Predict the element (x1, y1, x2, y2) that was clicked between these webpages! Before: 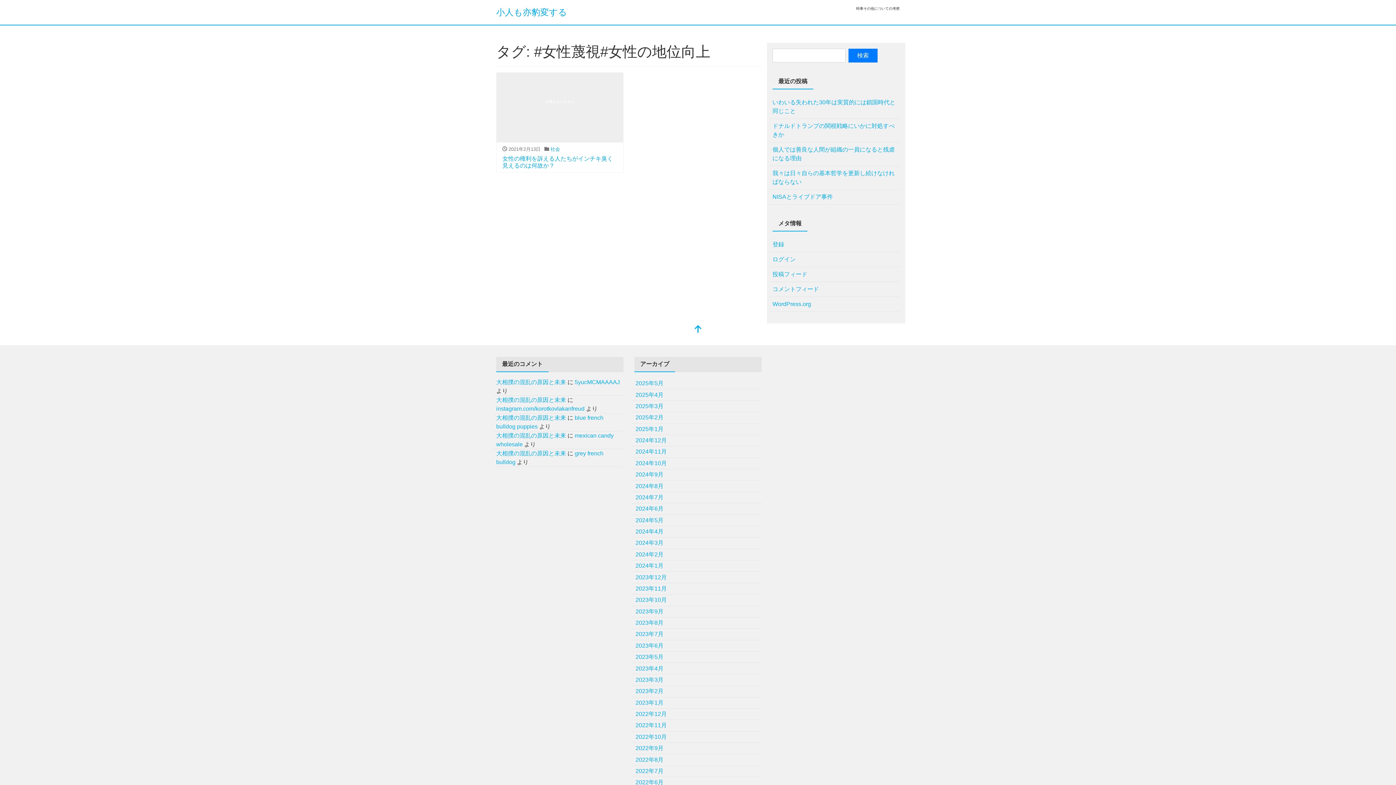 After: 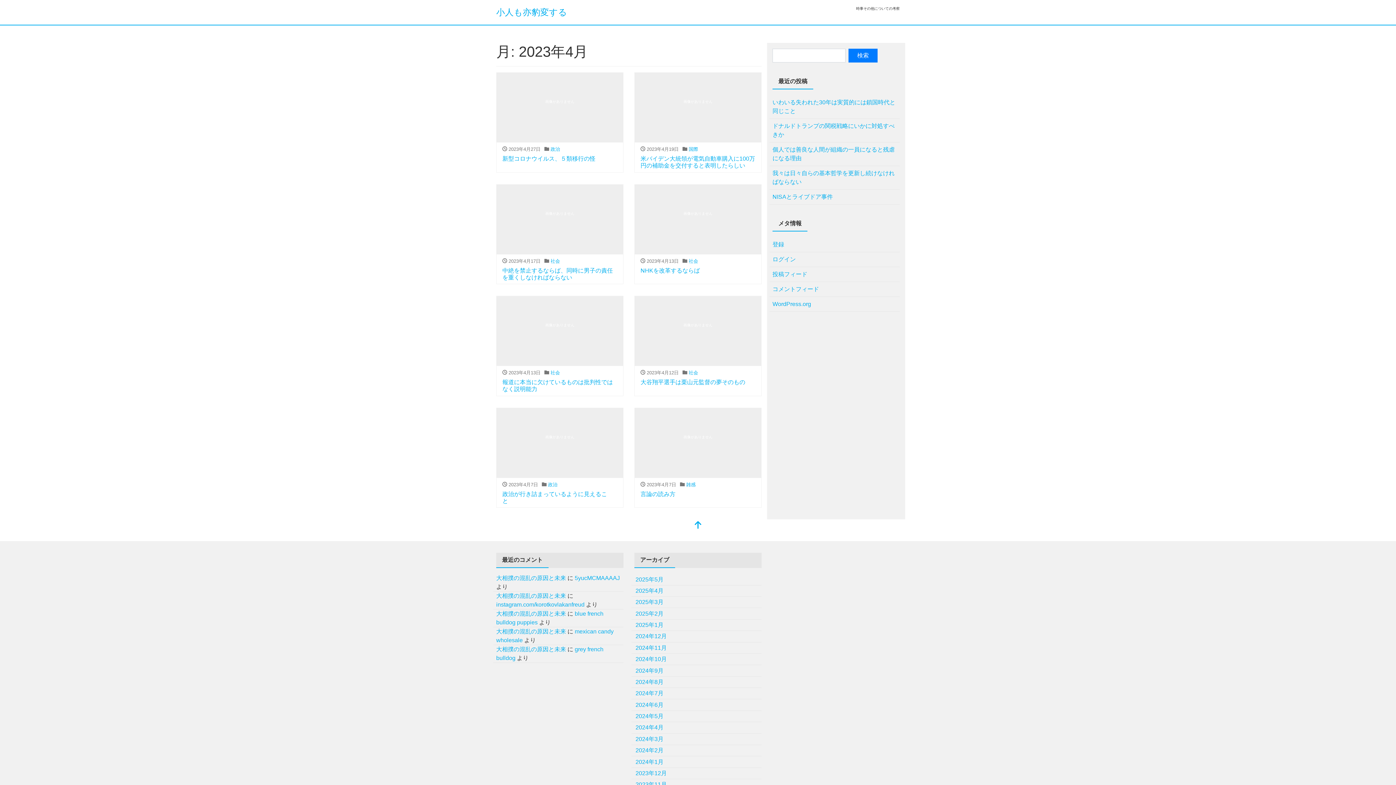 Action: label: 2023年4月 bbox: (634, 663, 664, 674)